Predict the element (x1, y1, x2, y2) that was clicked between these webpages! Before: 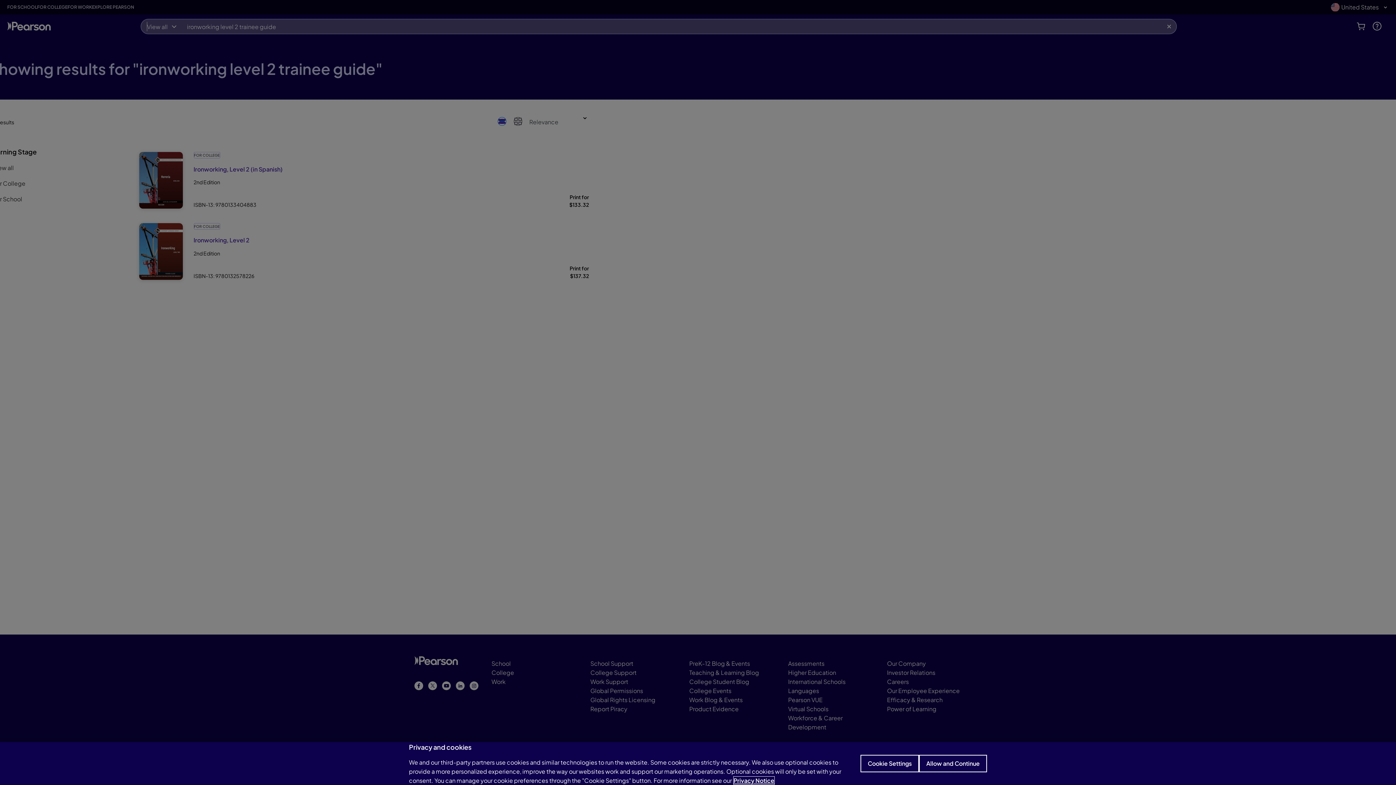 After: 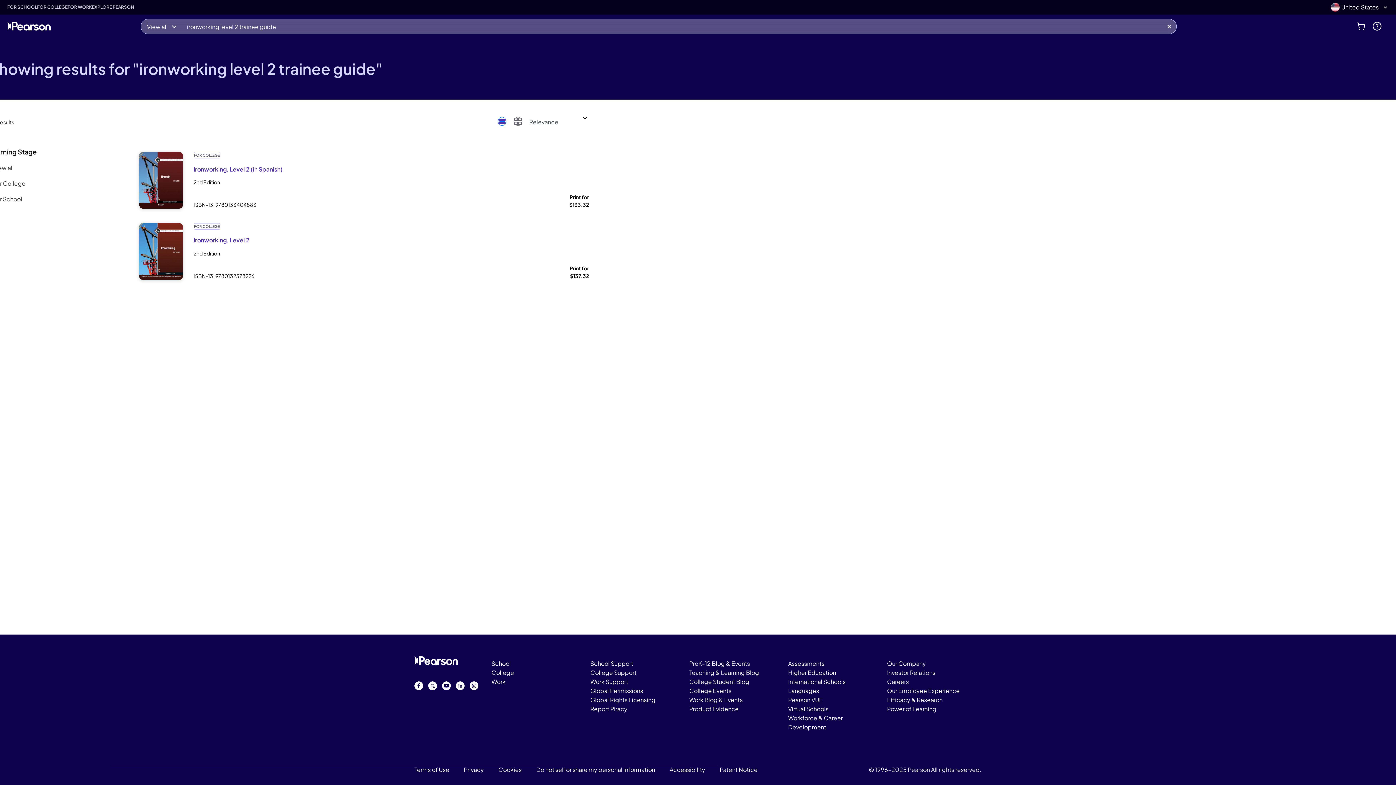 Action: label: Allow and Continue bbox: (919, 755, 987, 772)